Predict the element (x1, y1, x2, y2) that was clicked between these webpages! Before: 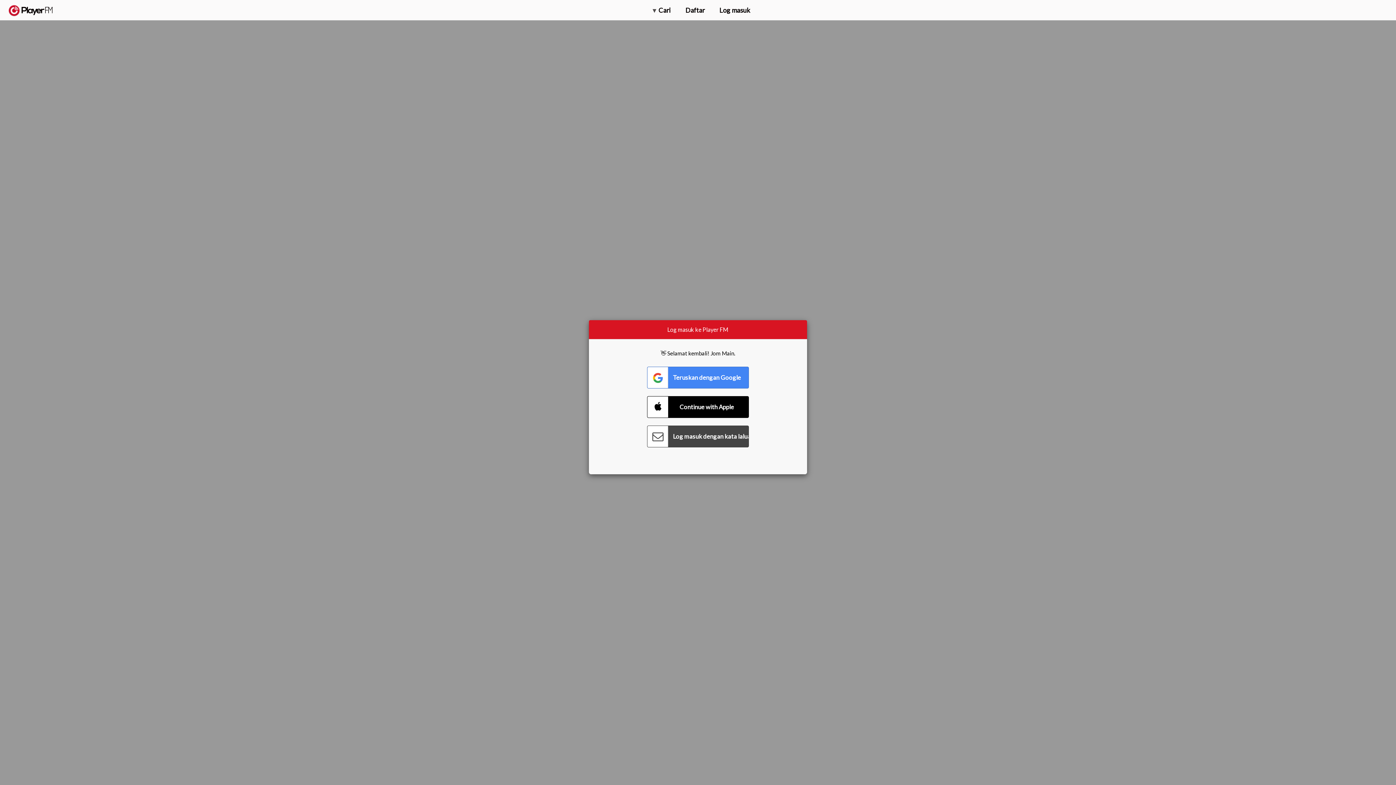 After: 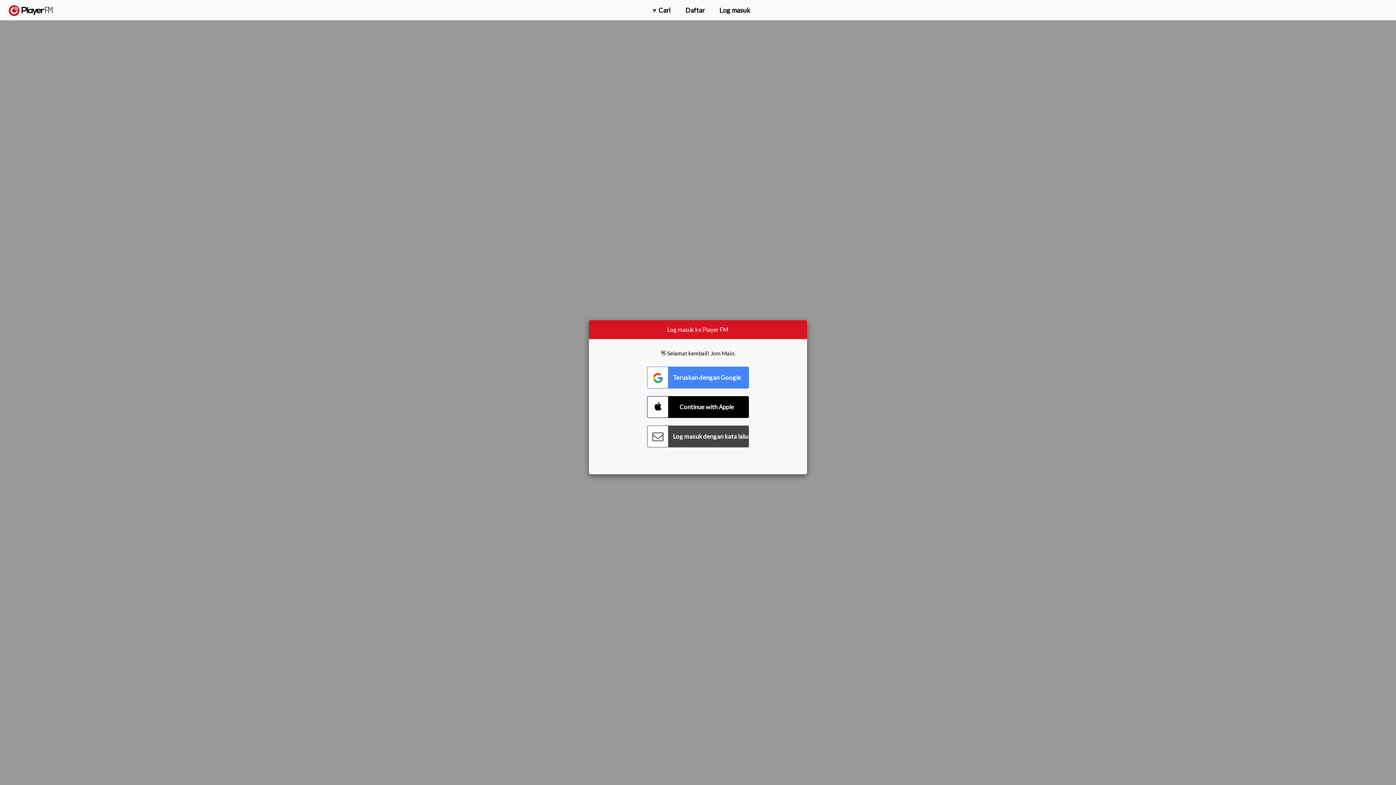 Action: bbox: (1315, 2, 1349, 14) label: Naik taraf